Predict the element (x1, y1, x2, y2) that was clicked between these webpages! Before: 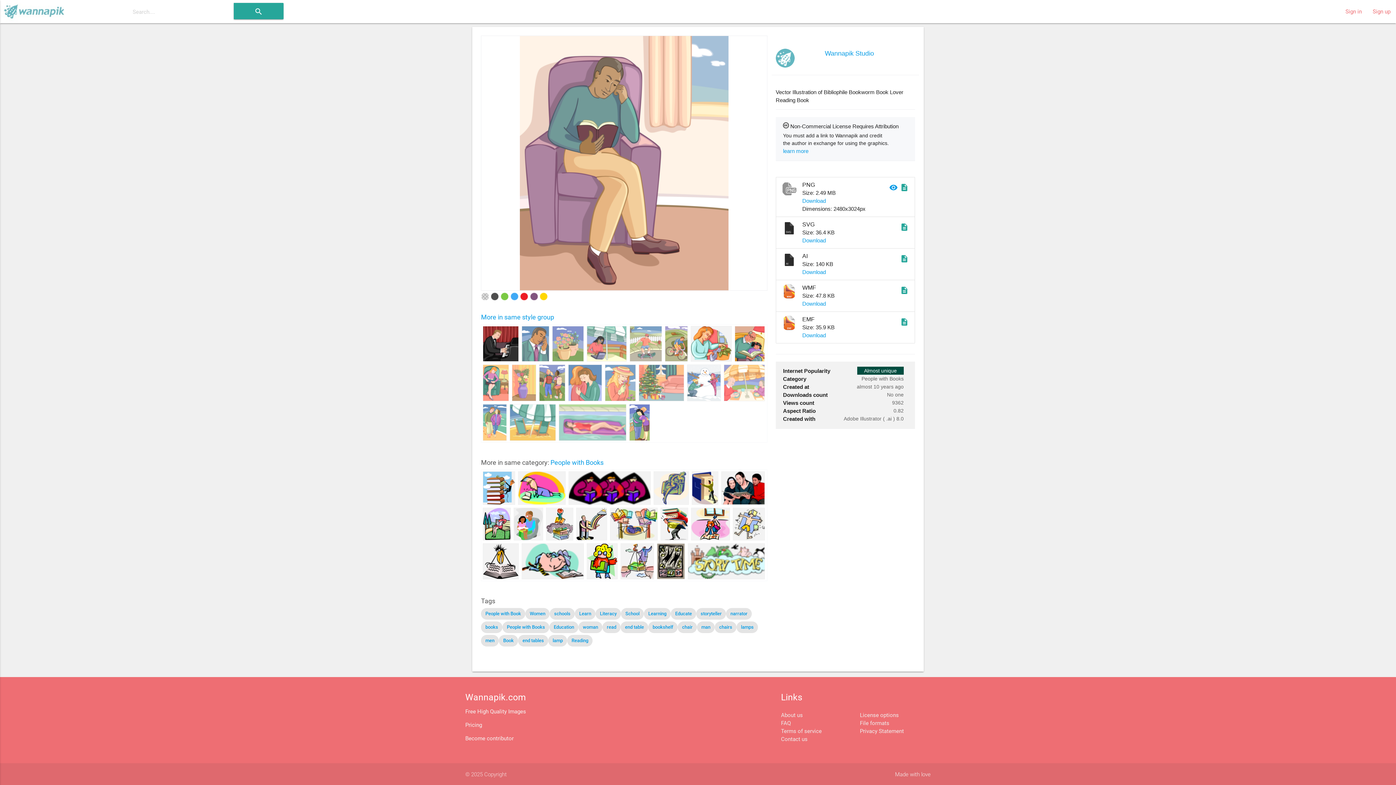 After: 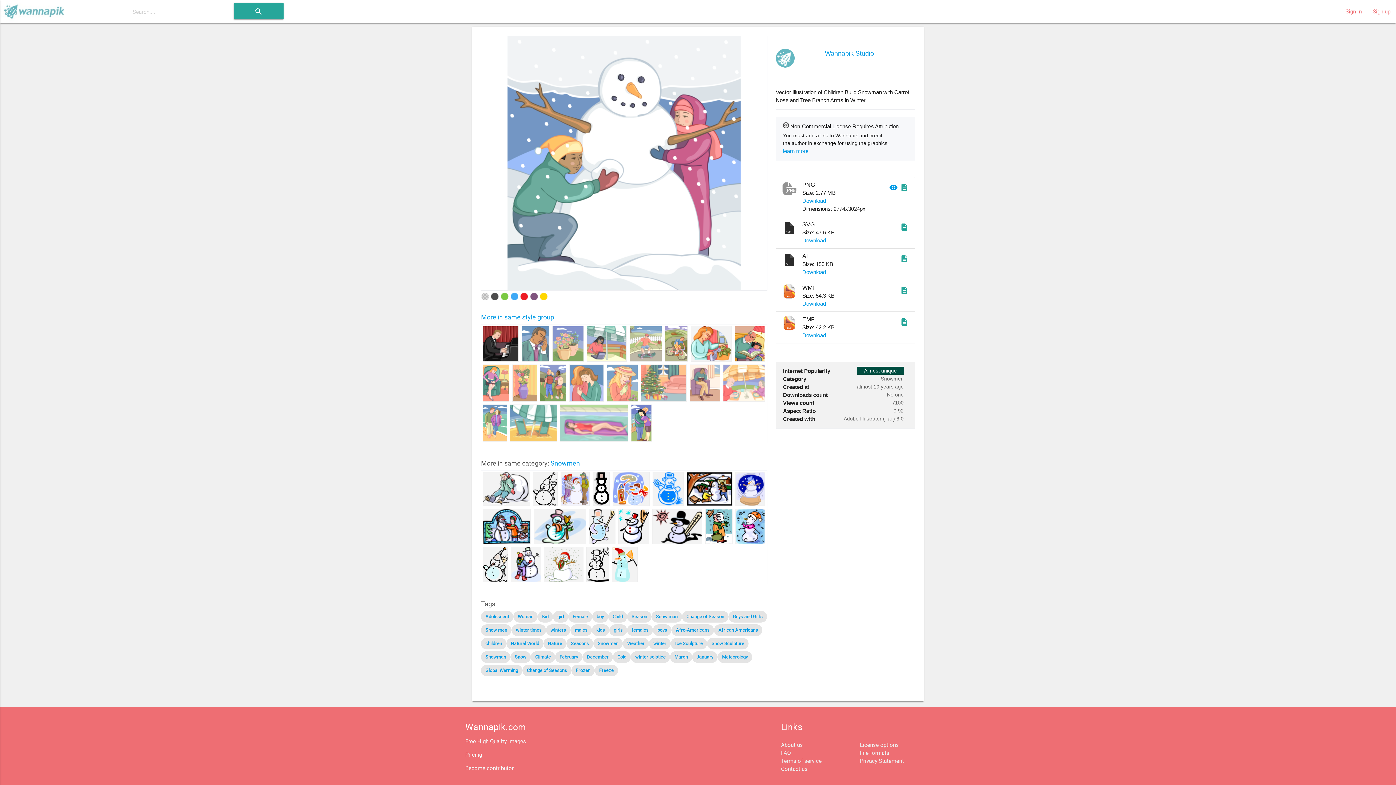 Action: bbox: (687, 365, 720, 401)